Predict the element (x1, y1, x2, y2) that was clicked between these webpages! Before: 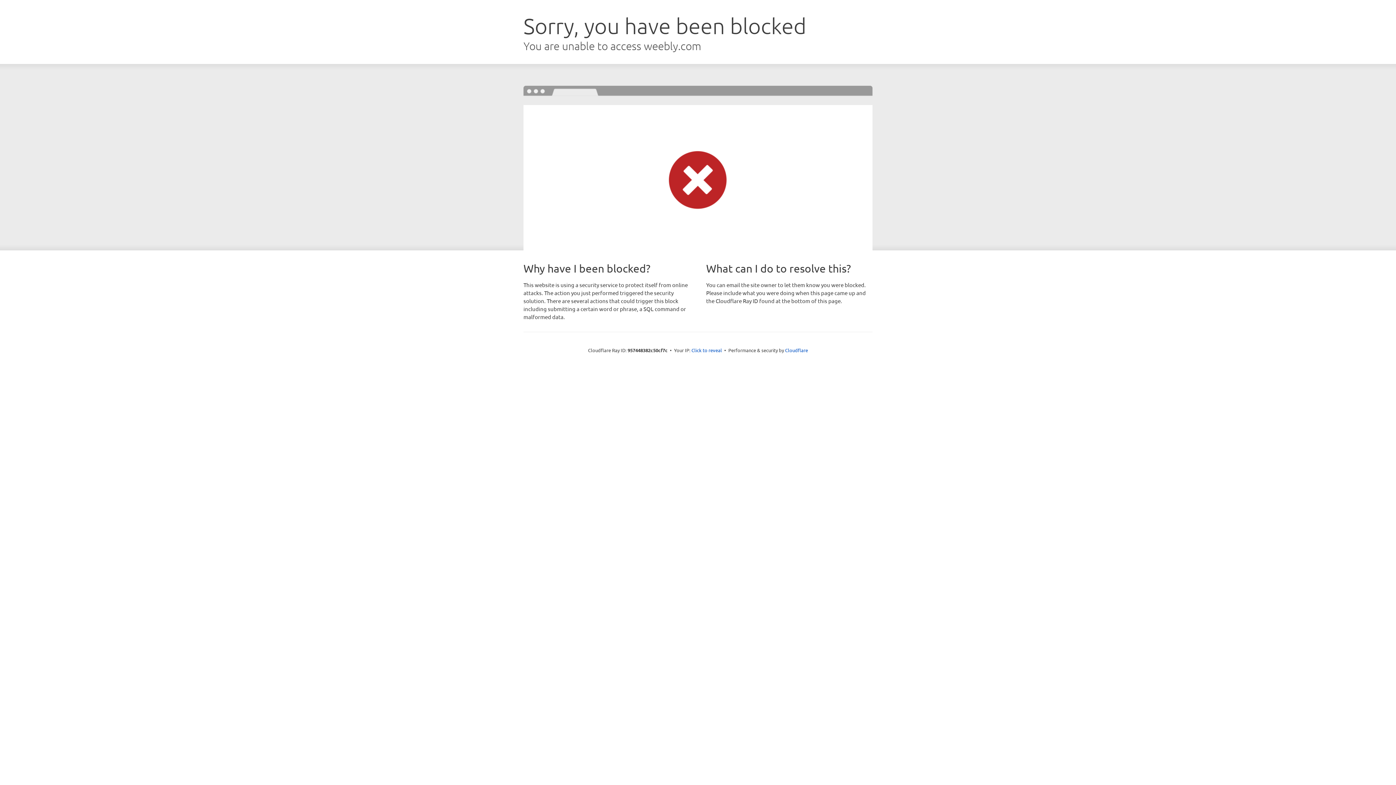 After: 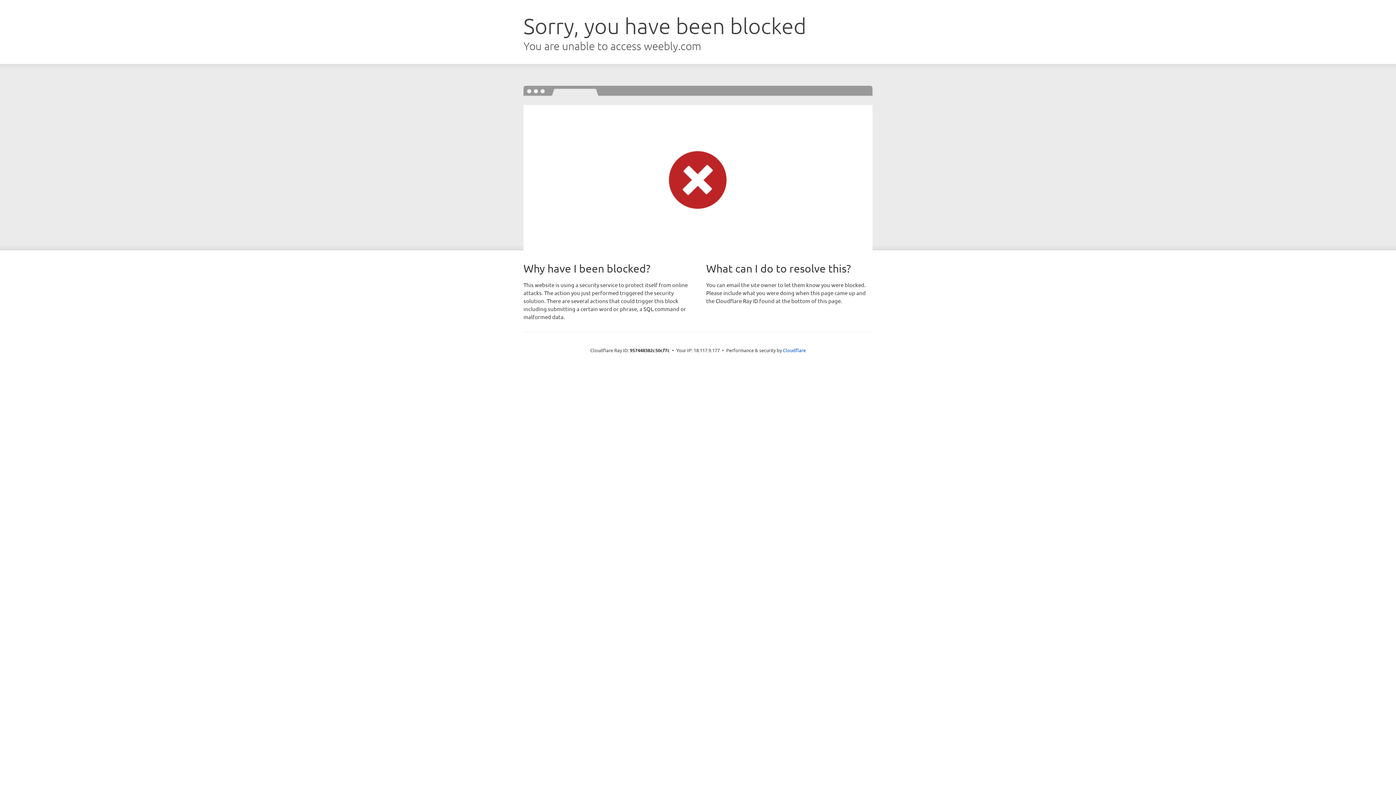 Action: label: Click to reveal bbox: (691, 346, 722, 353)